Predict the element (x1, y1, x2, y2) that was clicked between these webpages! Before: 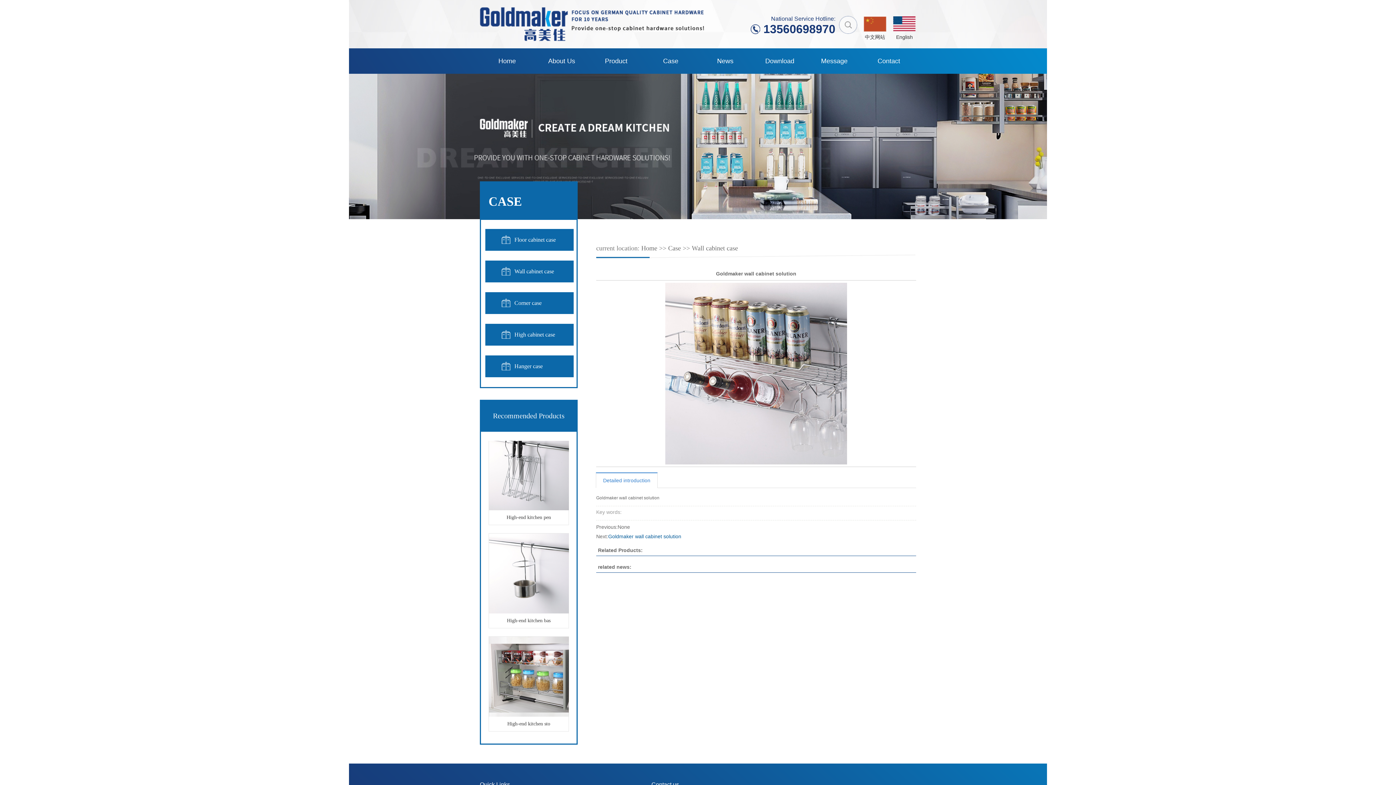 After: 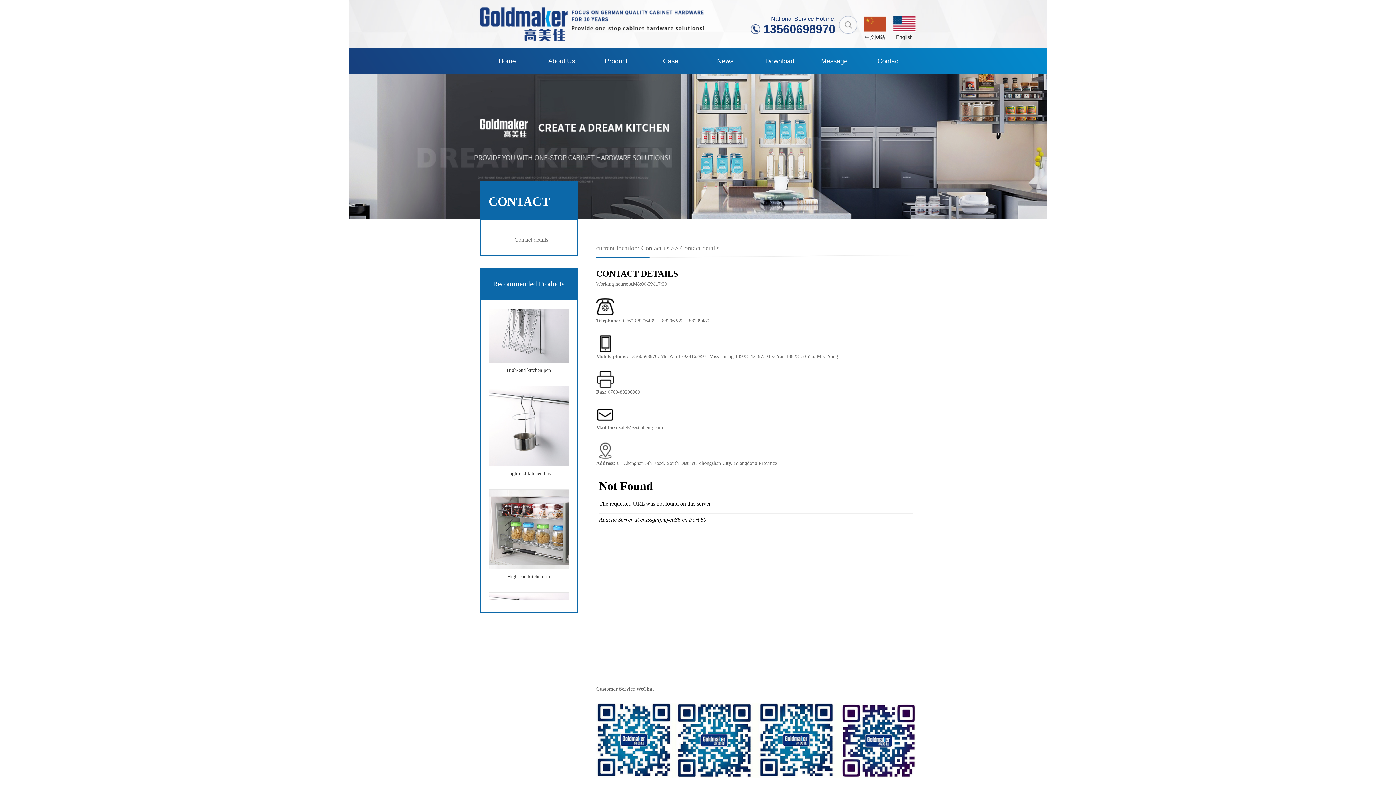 Action: bbox: (861, 48, 916, 73) label: Contact